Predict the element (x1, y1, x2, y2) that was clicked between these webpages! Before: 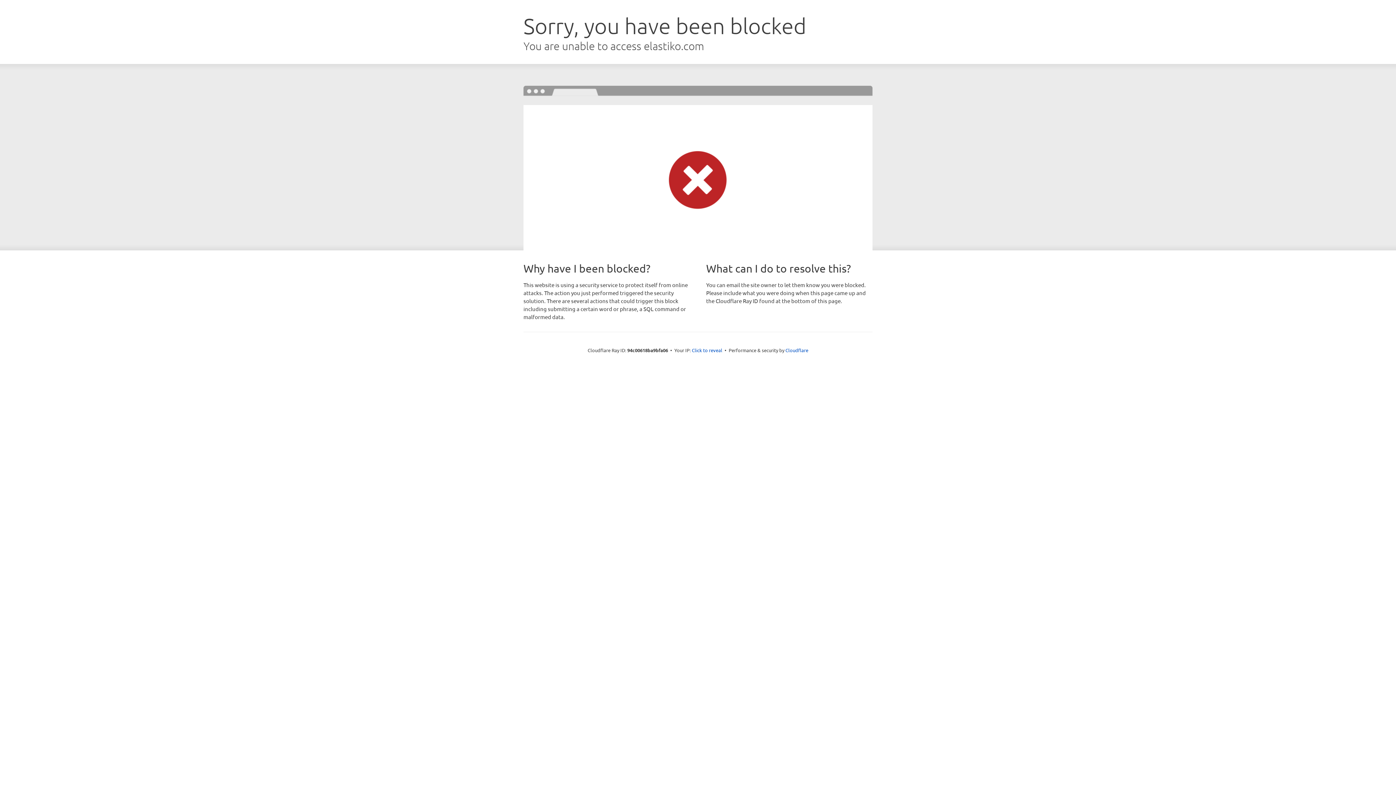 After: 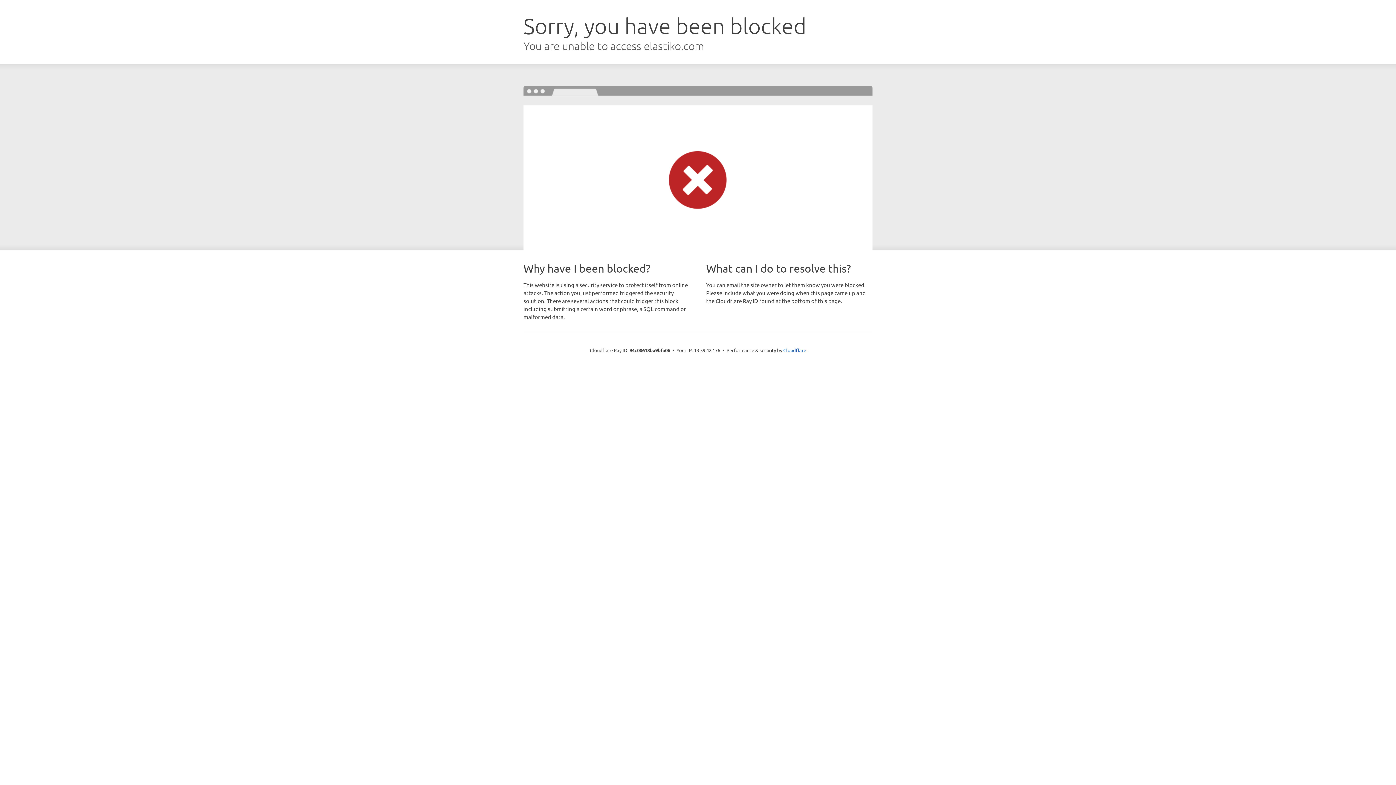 Action: bbox: (692, 346, 722, 353) label: Click to reveal